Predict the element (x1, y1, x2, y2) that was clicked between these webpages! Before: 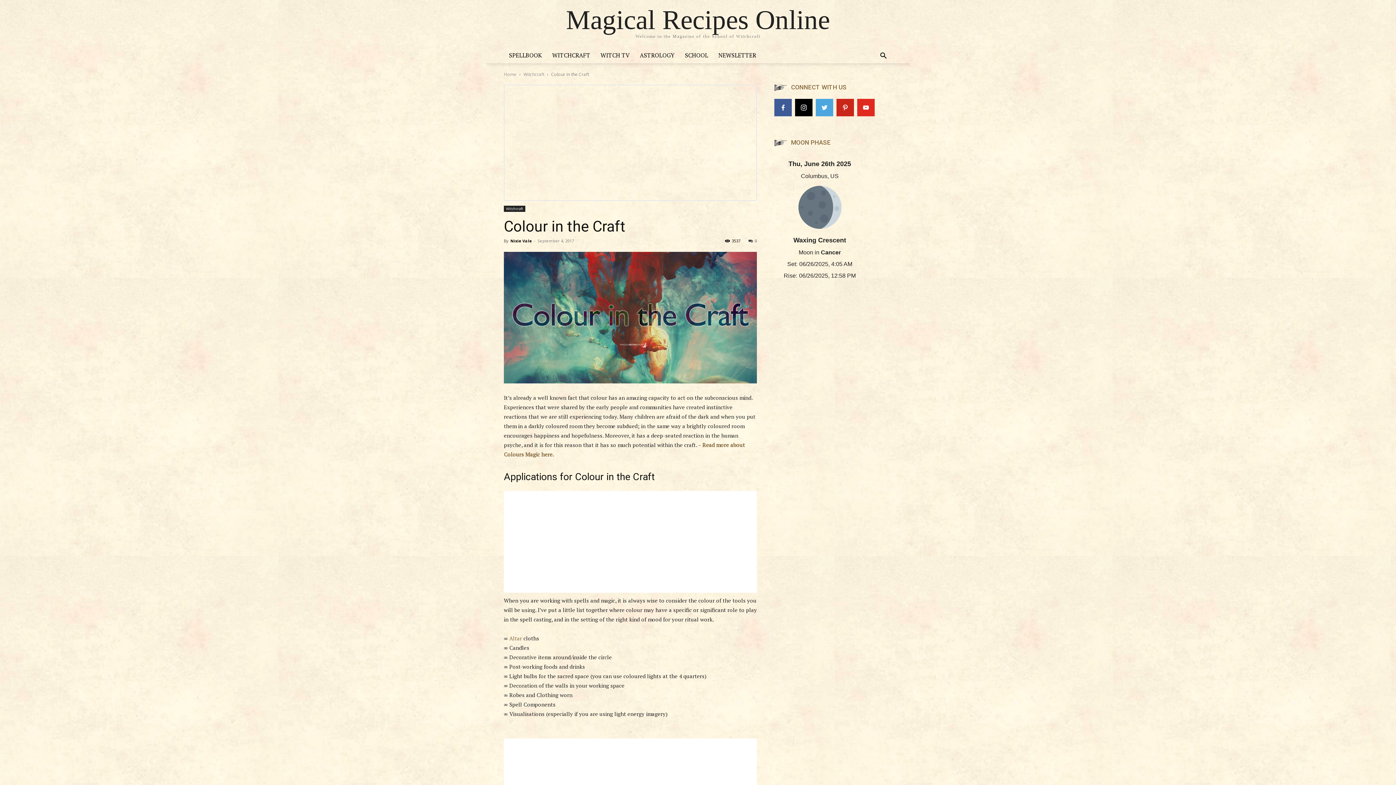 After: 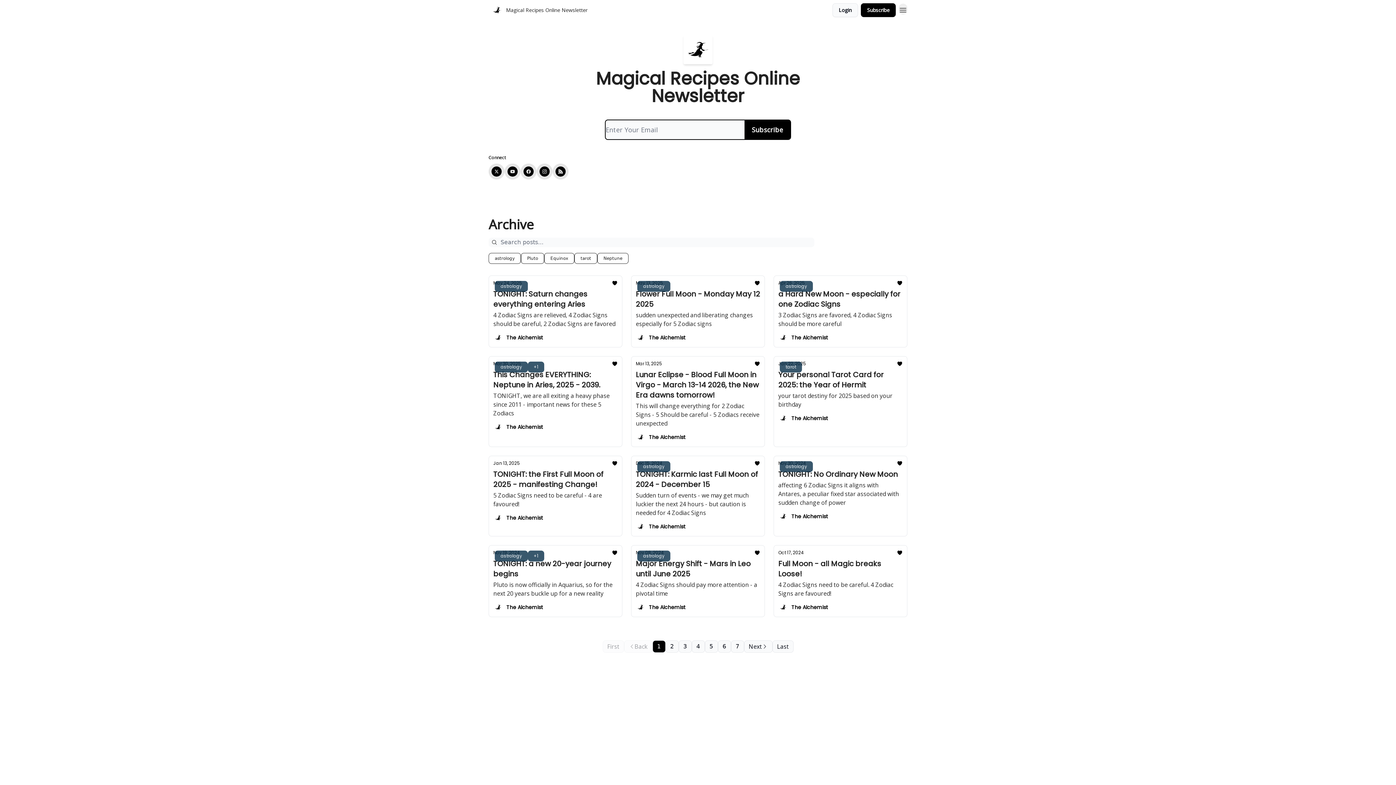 Action: bbox: (713, 47, 761, 63) label: NEWSLETTER